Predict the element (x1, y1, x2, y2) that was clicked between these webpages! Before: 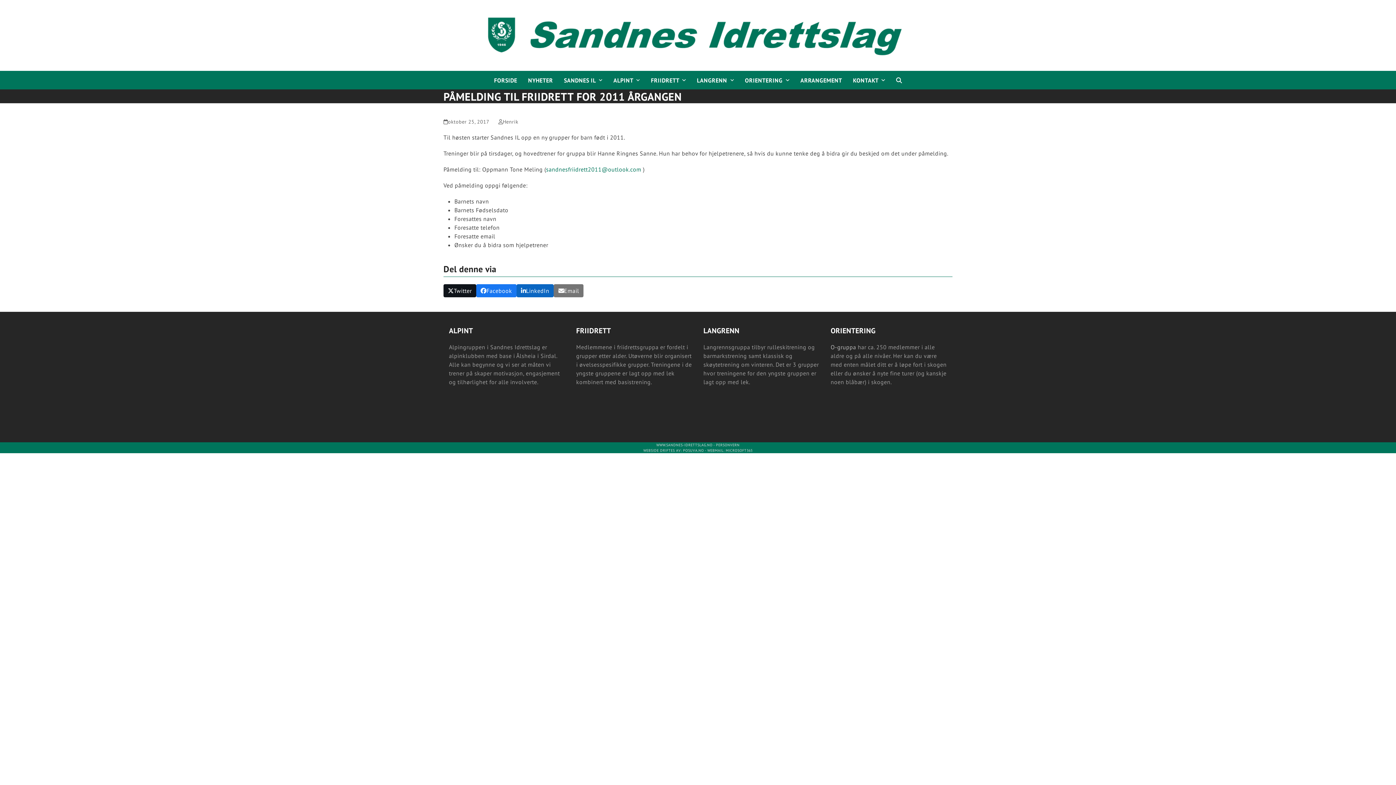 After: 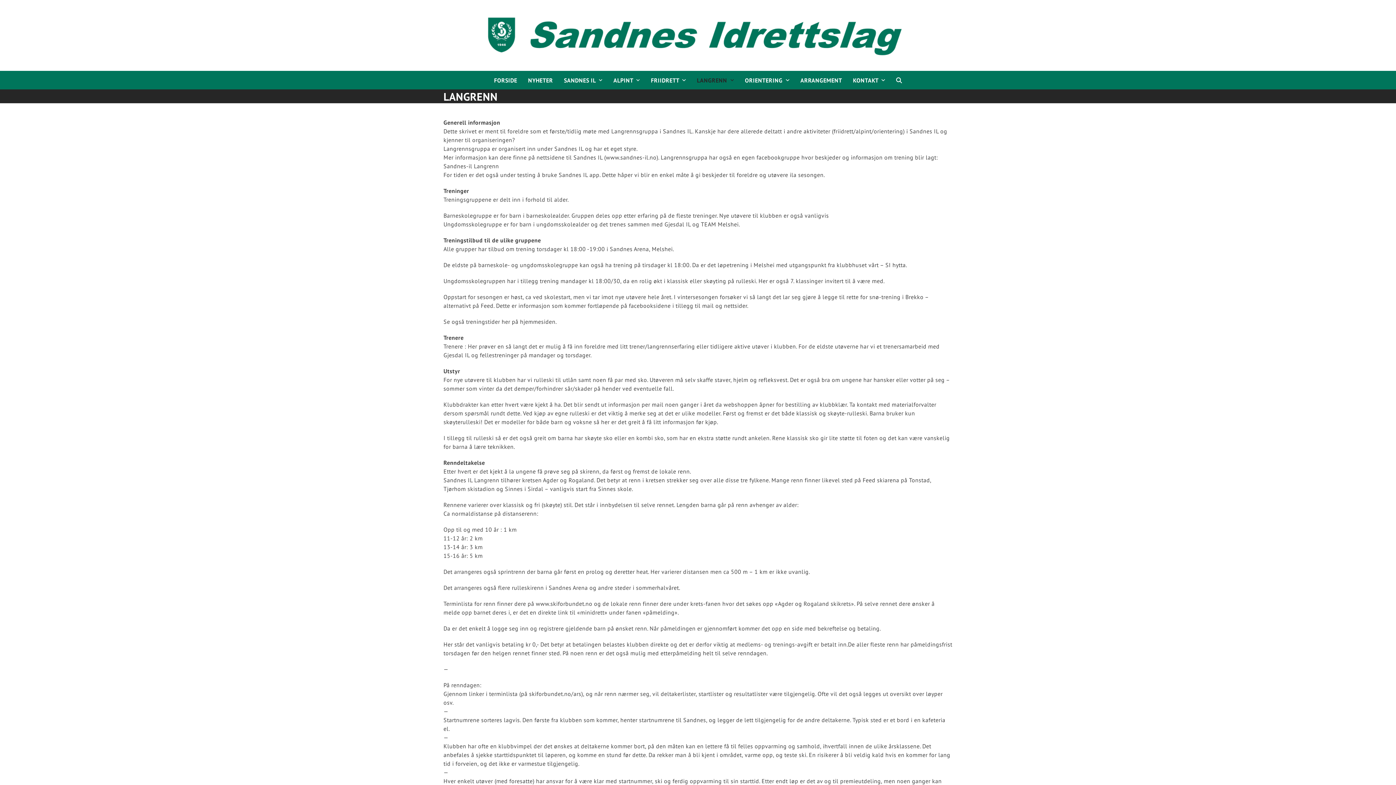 Action: bbox: (692, 71, 738, 89) label: LANGRENN 